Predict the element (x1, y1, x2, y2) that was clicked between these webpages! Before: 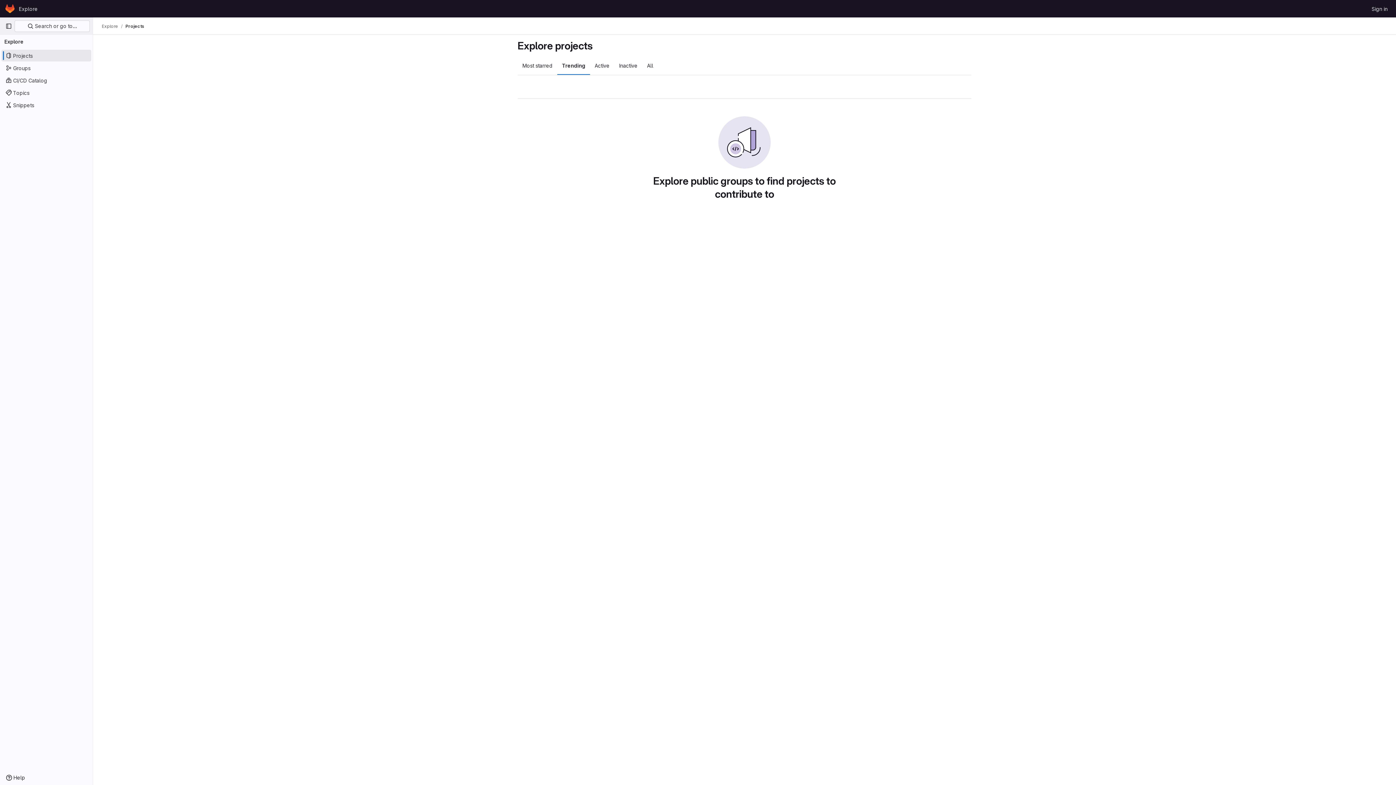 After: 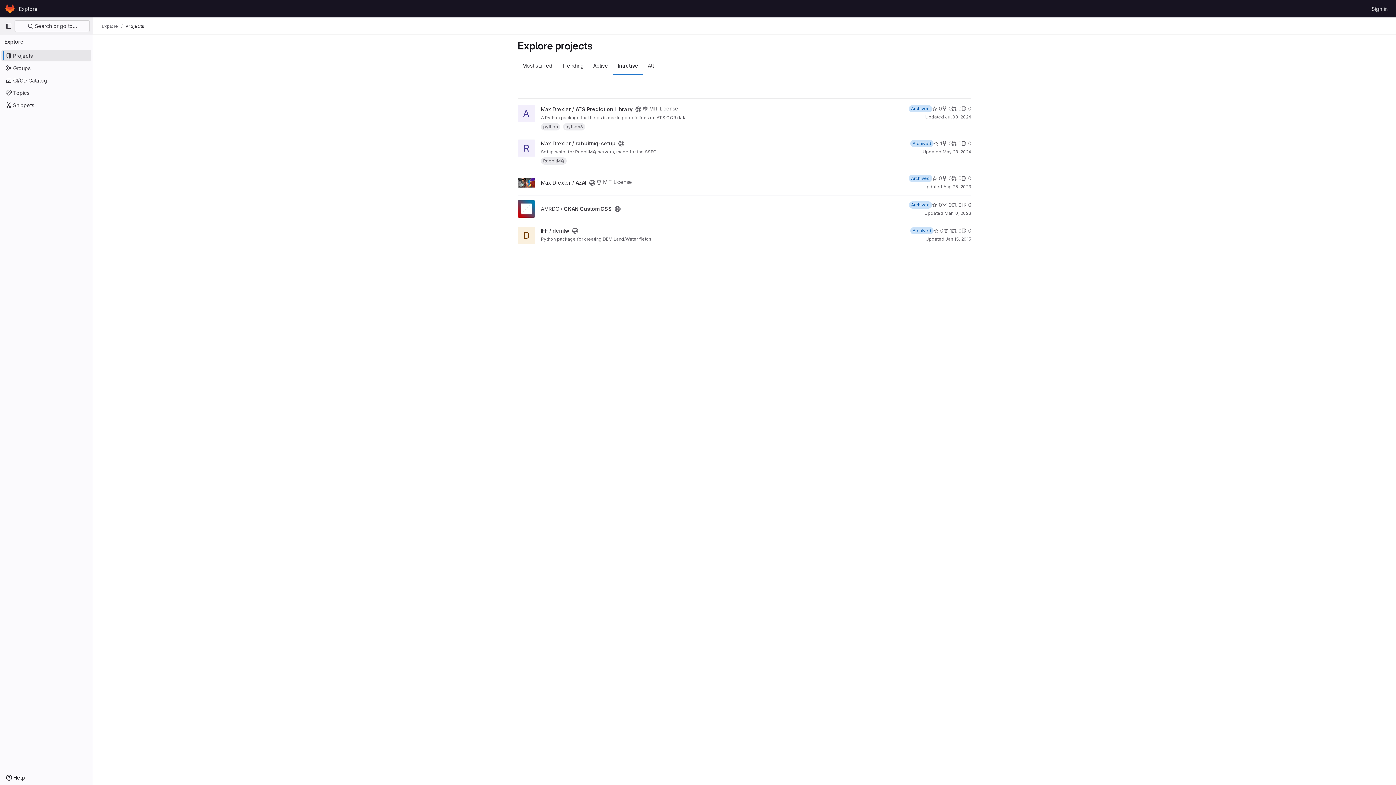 Action: label: Inactive bbox: (614, 56, 642, 74)